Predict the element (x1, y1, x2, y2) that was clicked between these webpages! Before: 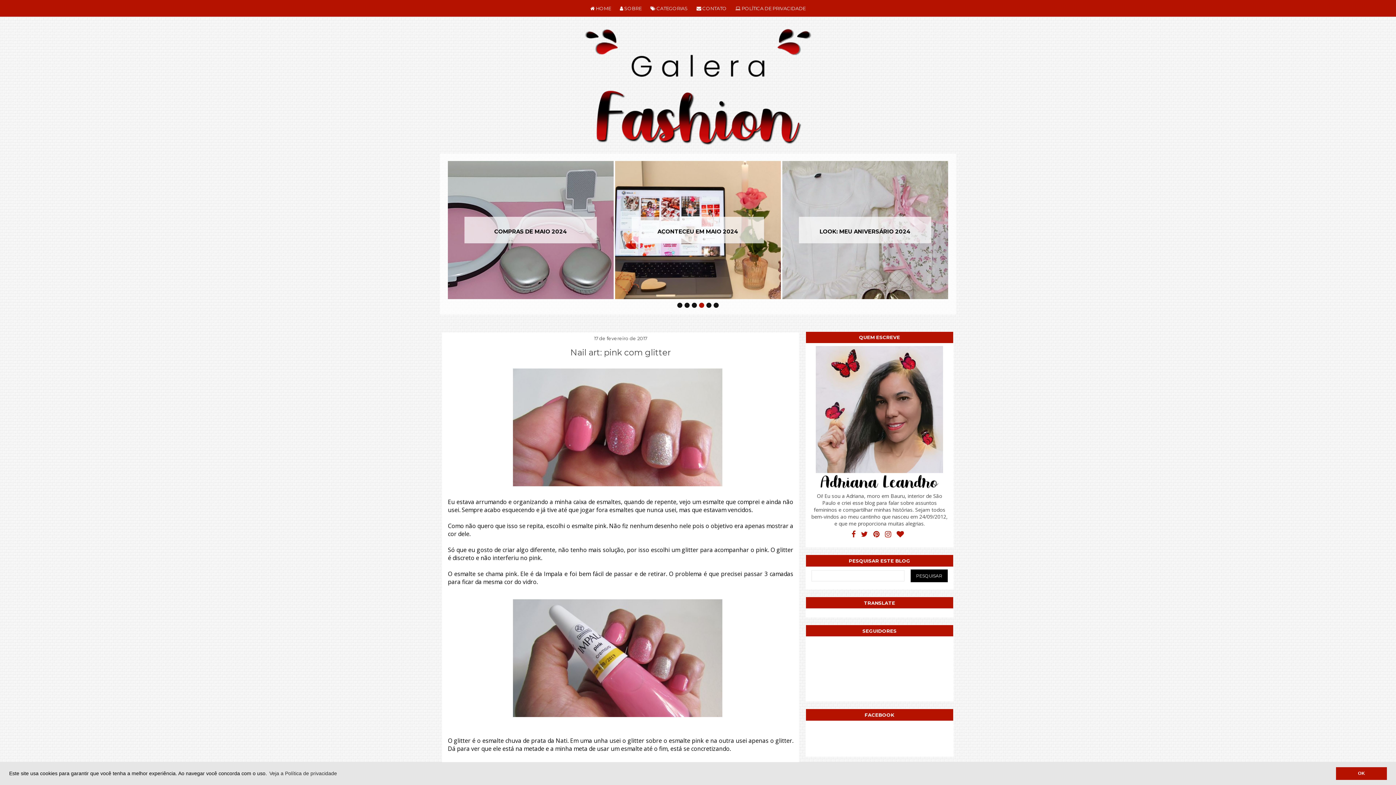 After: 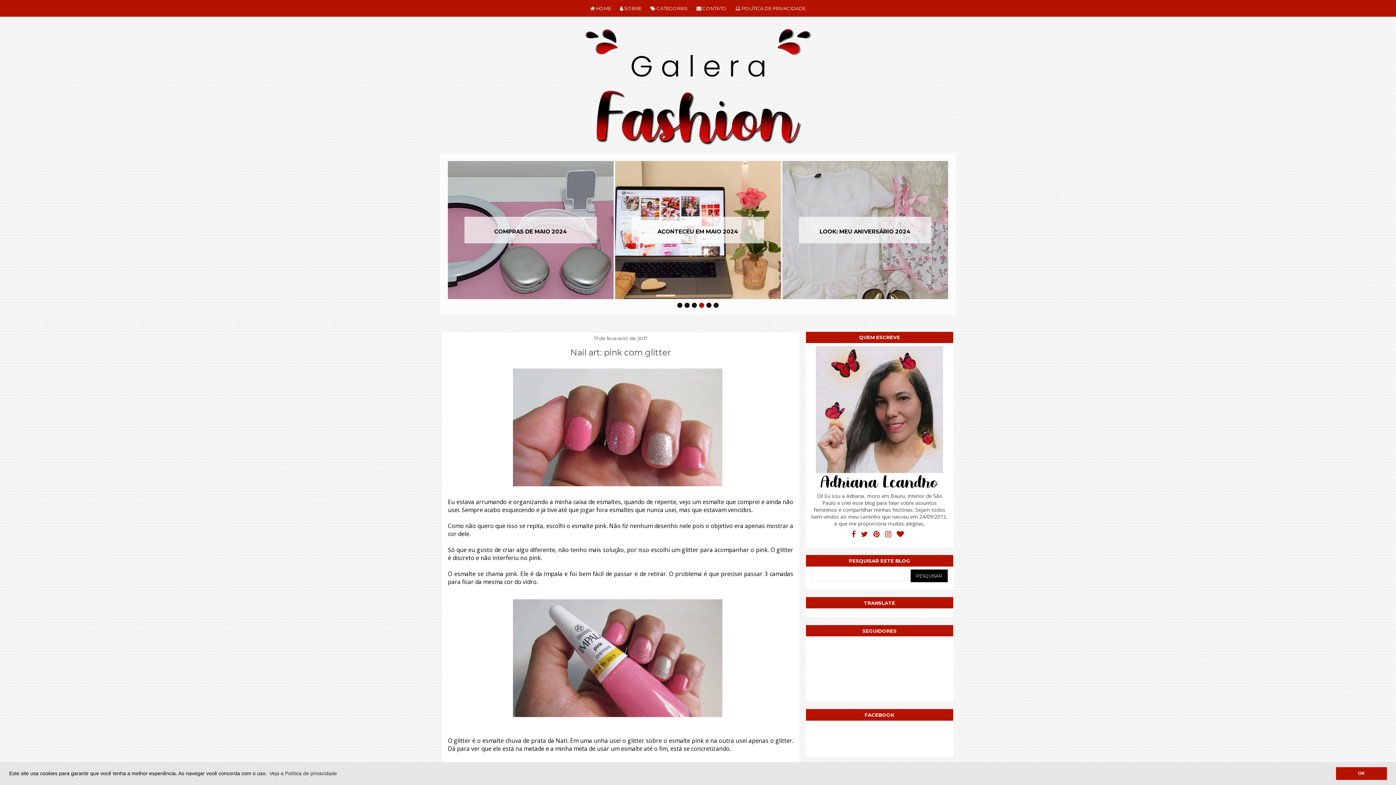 Action: bbox: (699, 302, 704, 308) label: 4